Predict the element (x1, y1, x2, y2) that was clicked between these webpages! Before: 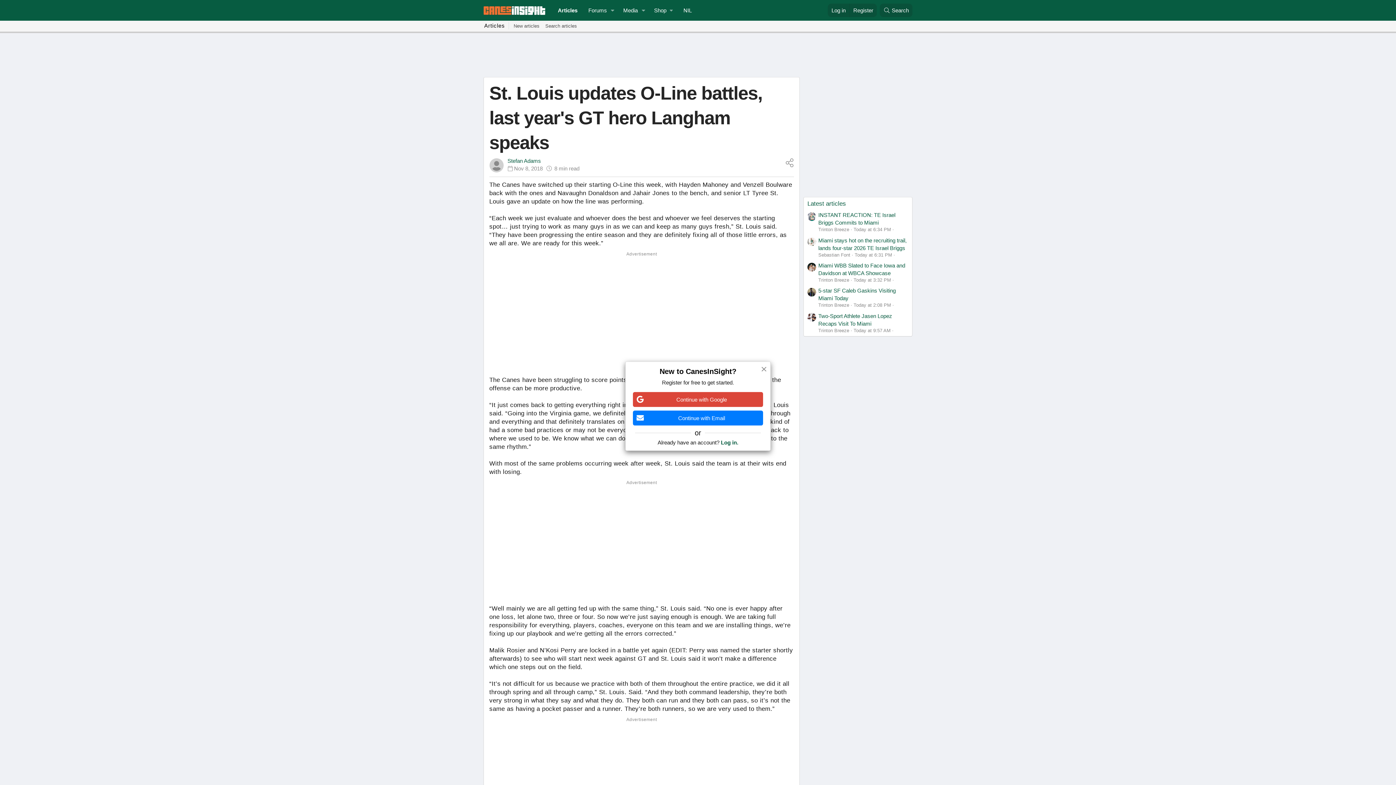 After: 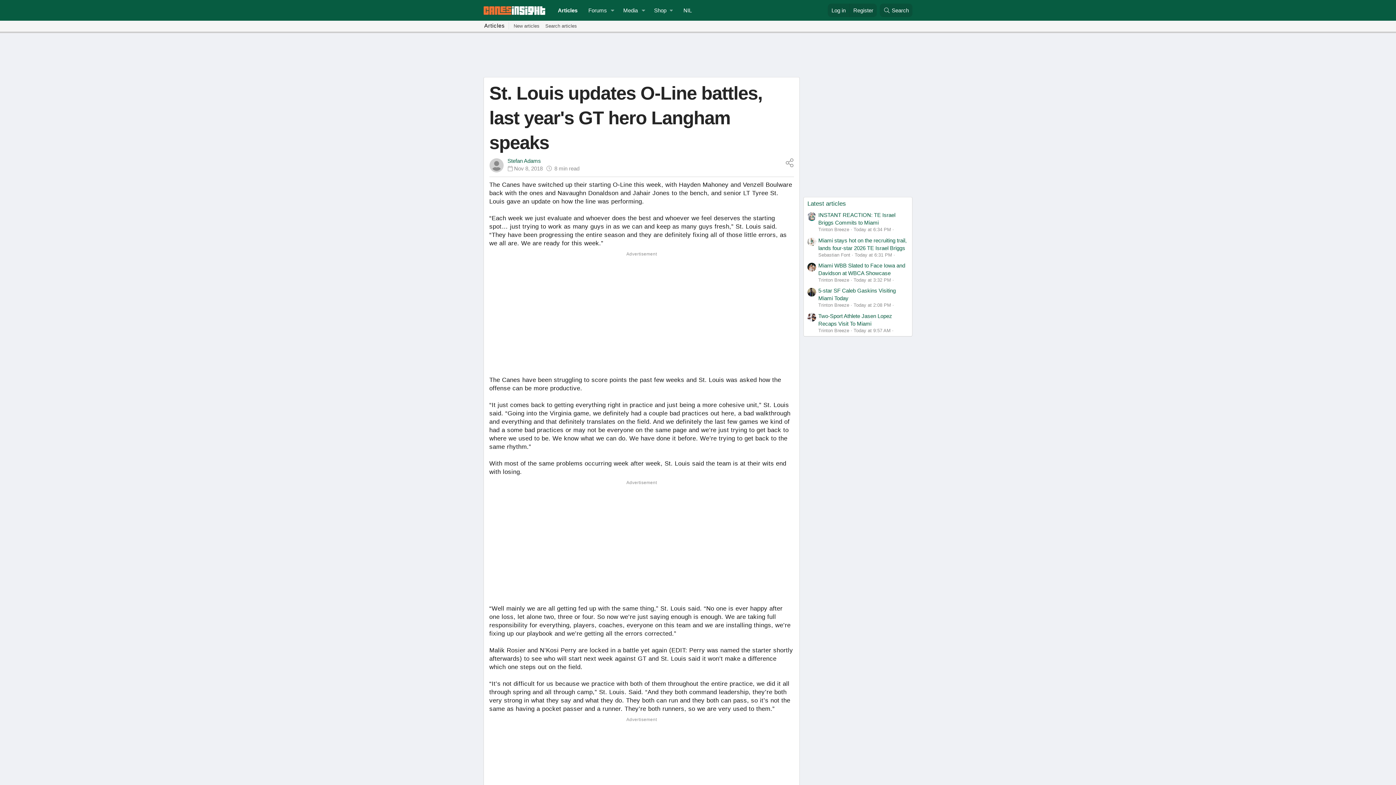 Action: bbox: (633, 410, 763, 425) label: Continue with Email